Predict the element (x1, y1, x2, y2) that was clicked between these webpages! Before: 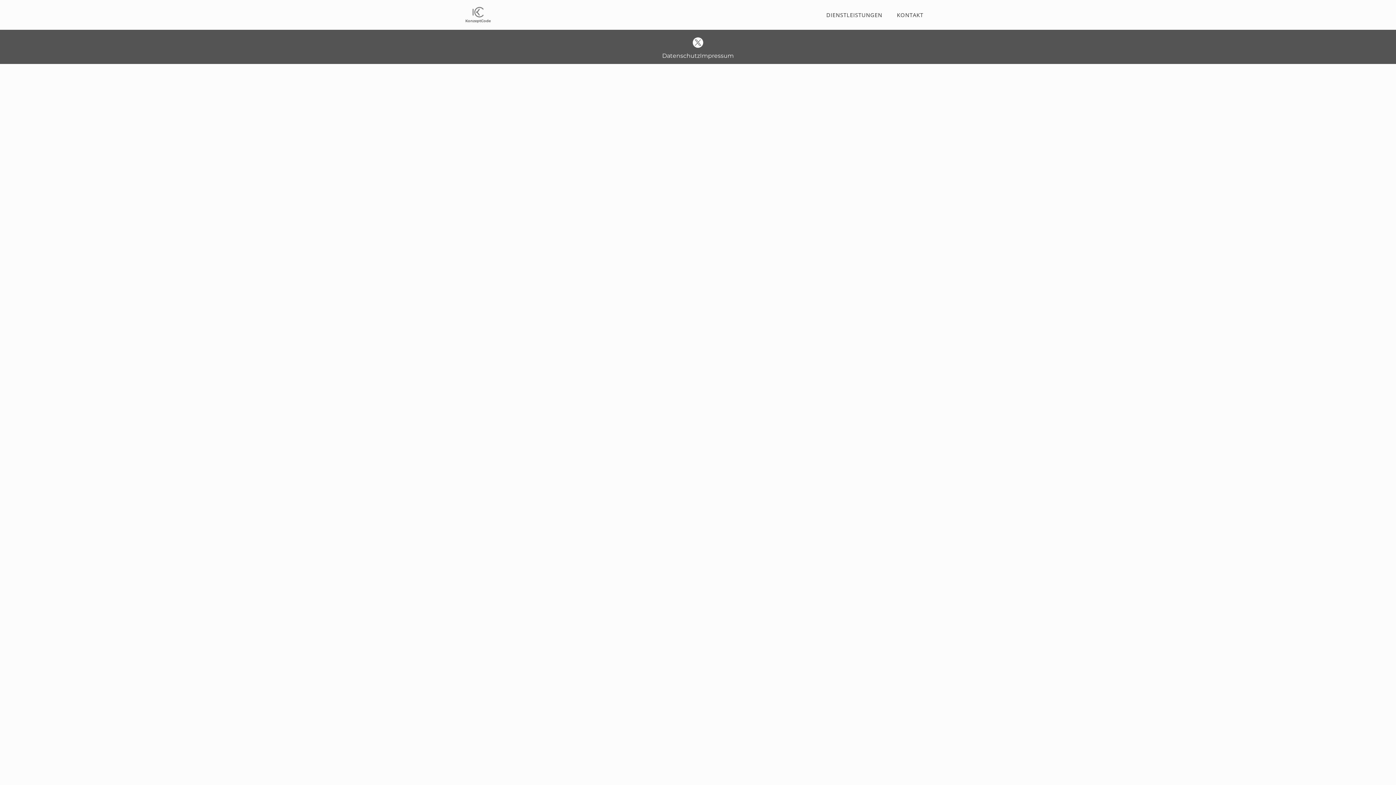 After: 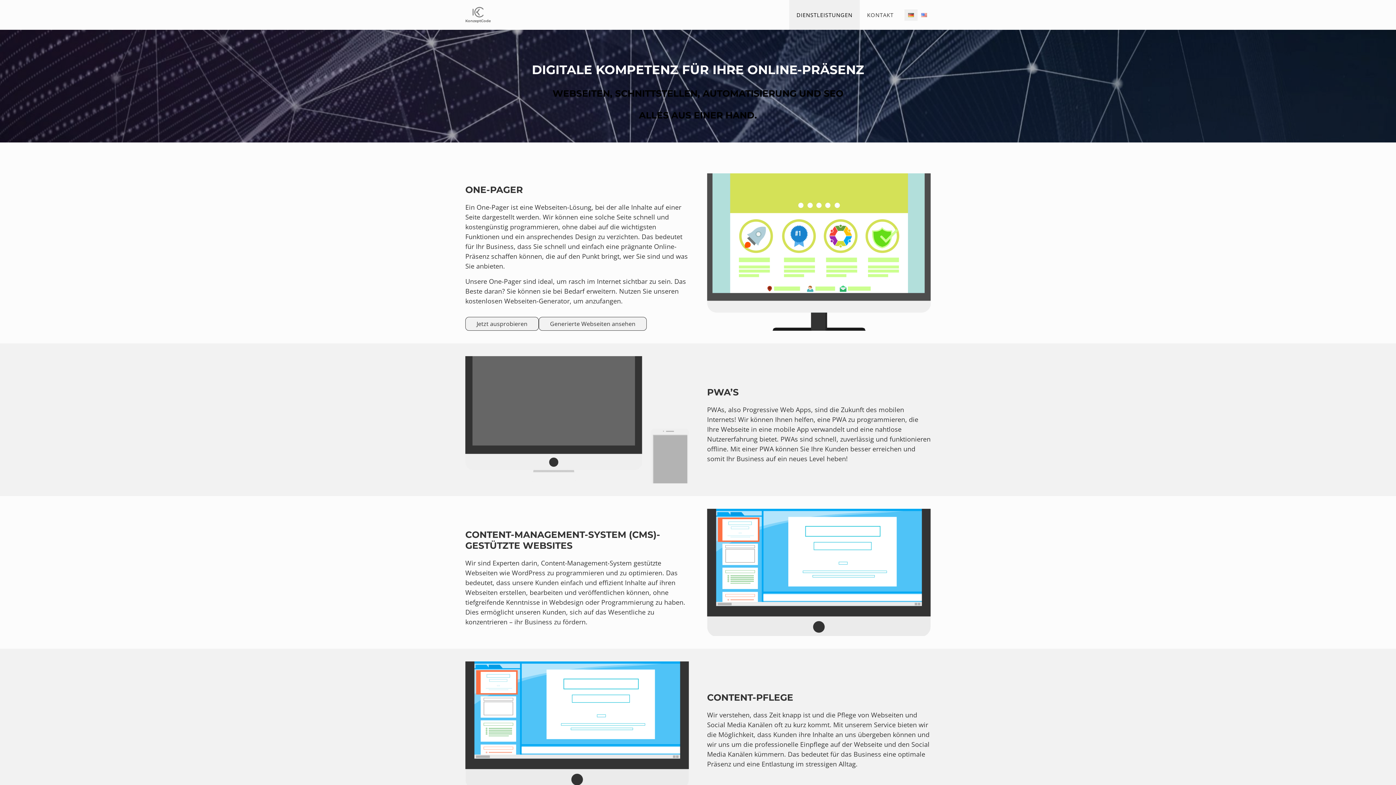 Action: bbox: (819, 0, 889, 29) label: DIENSTLEISTUNGEN